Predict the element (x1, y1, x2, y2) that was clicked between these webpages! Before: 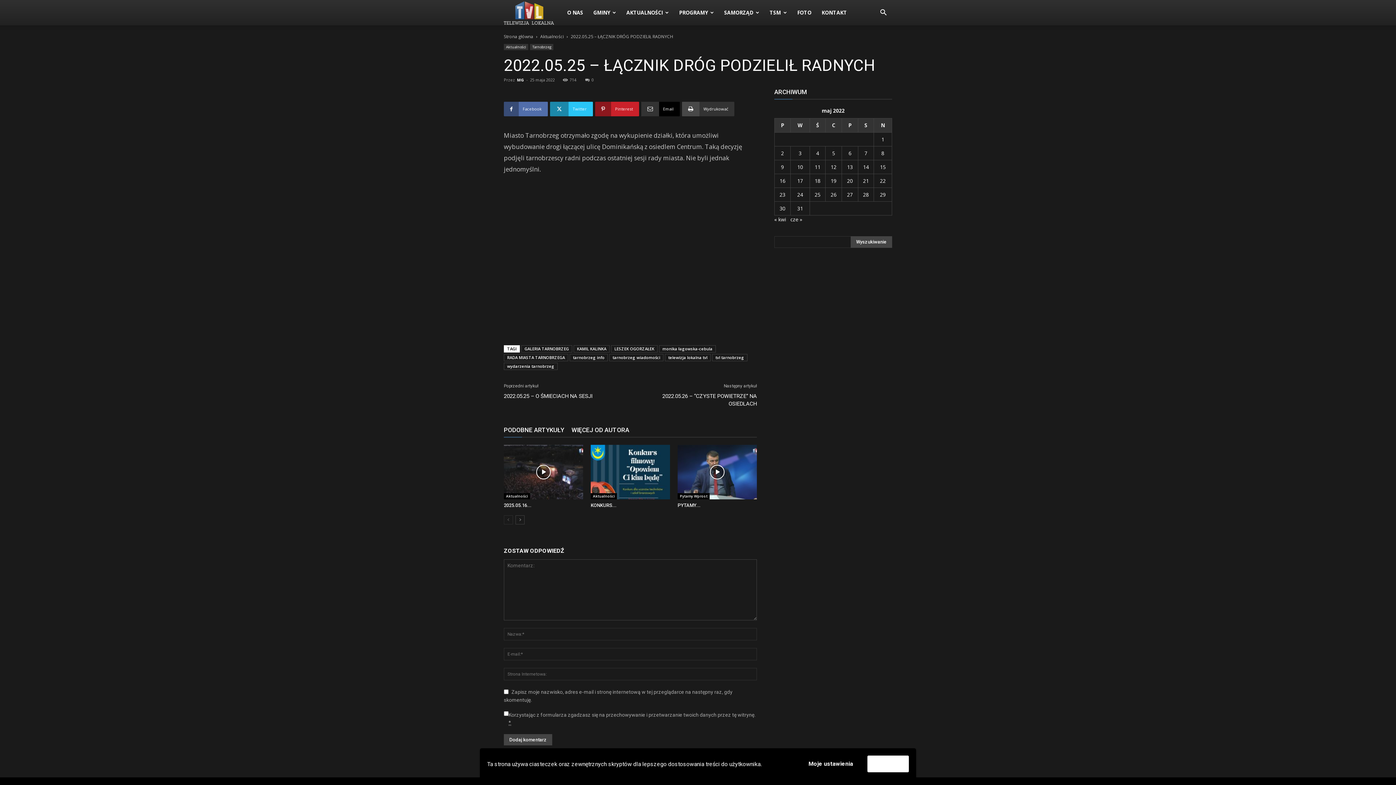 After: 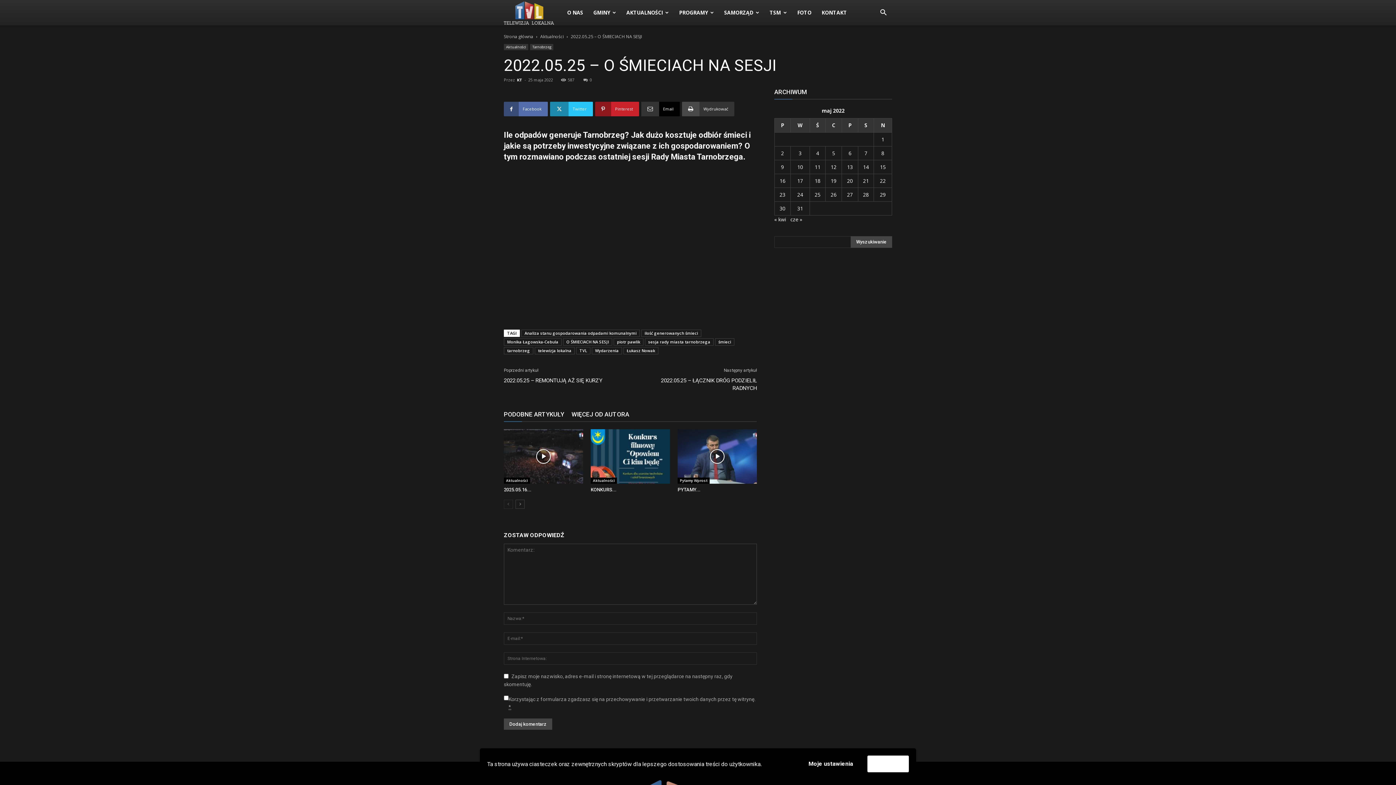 Action: bbox: (504, 392, 592, 400) label: 2022.05.25 – O ŚMIECIACH NA SESJI